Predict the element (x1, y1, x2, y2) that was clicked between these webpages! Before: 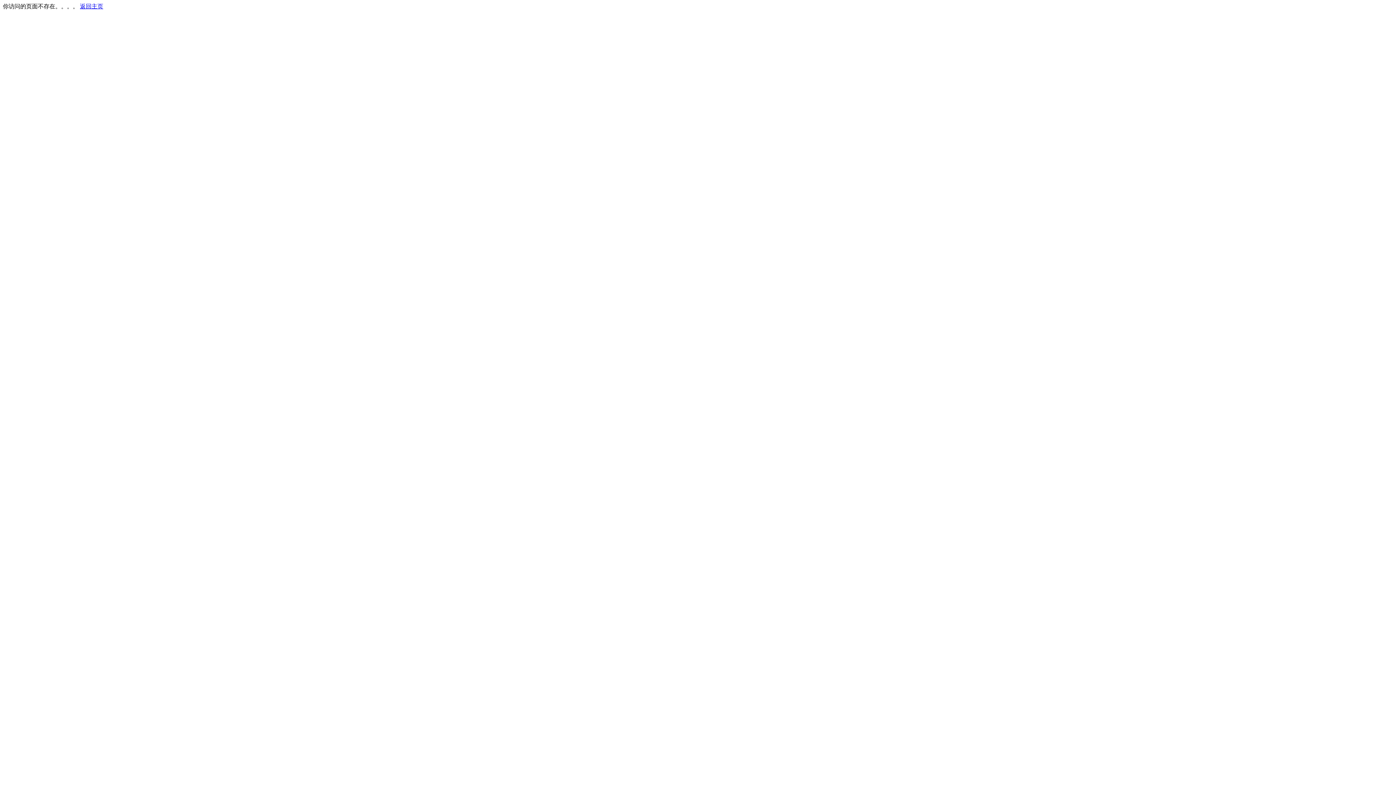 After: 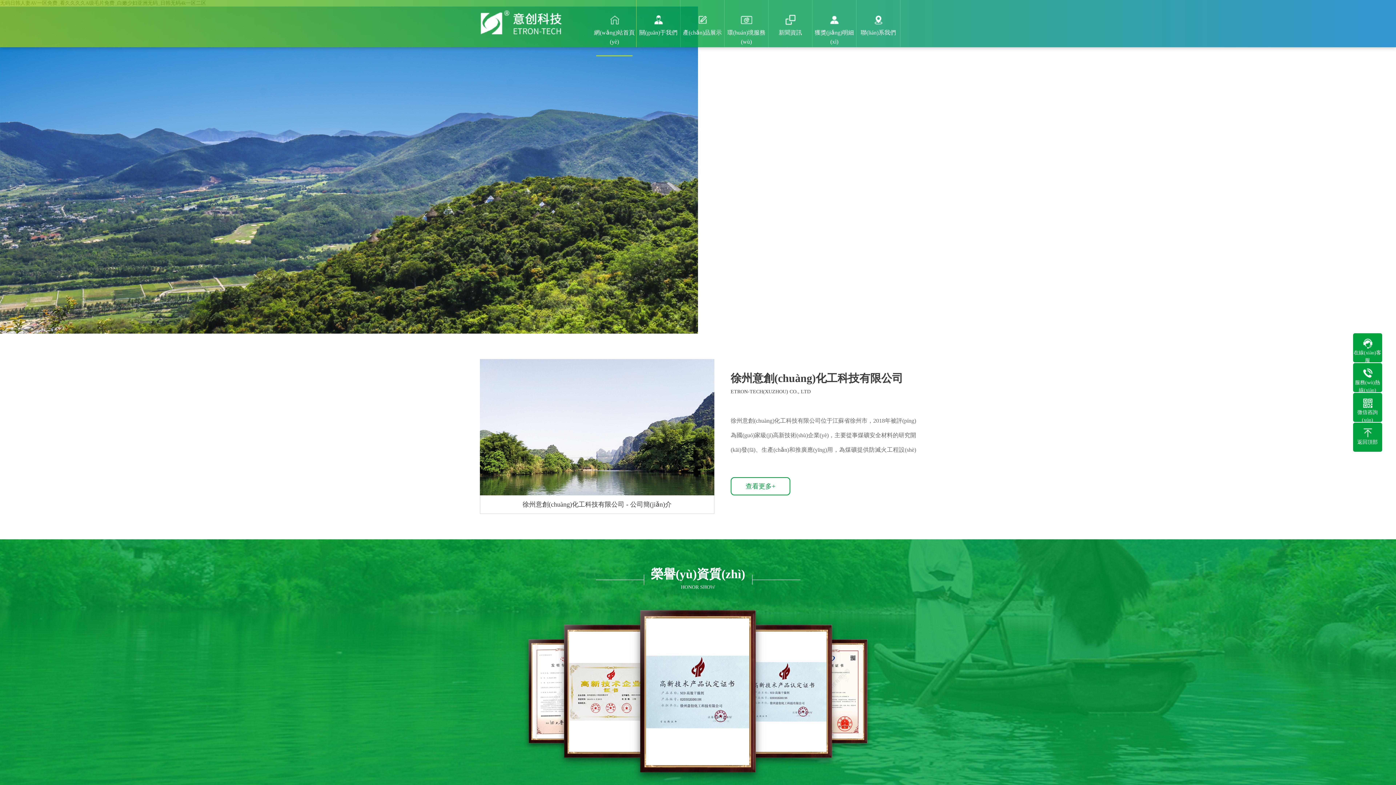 Action: label: 返回主页 bbox: (80, 3, 103, 9)